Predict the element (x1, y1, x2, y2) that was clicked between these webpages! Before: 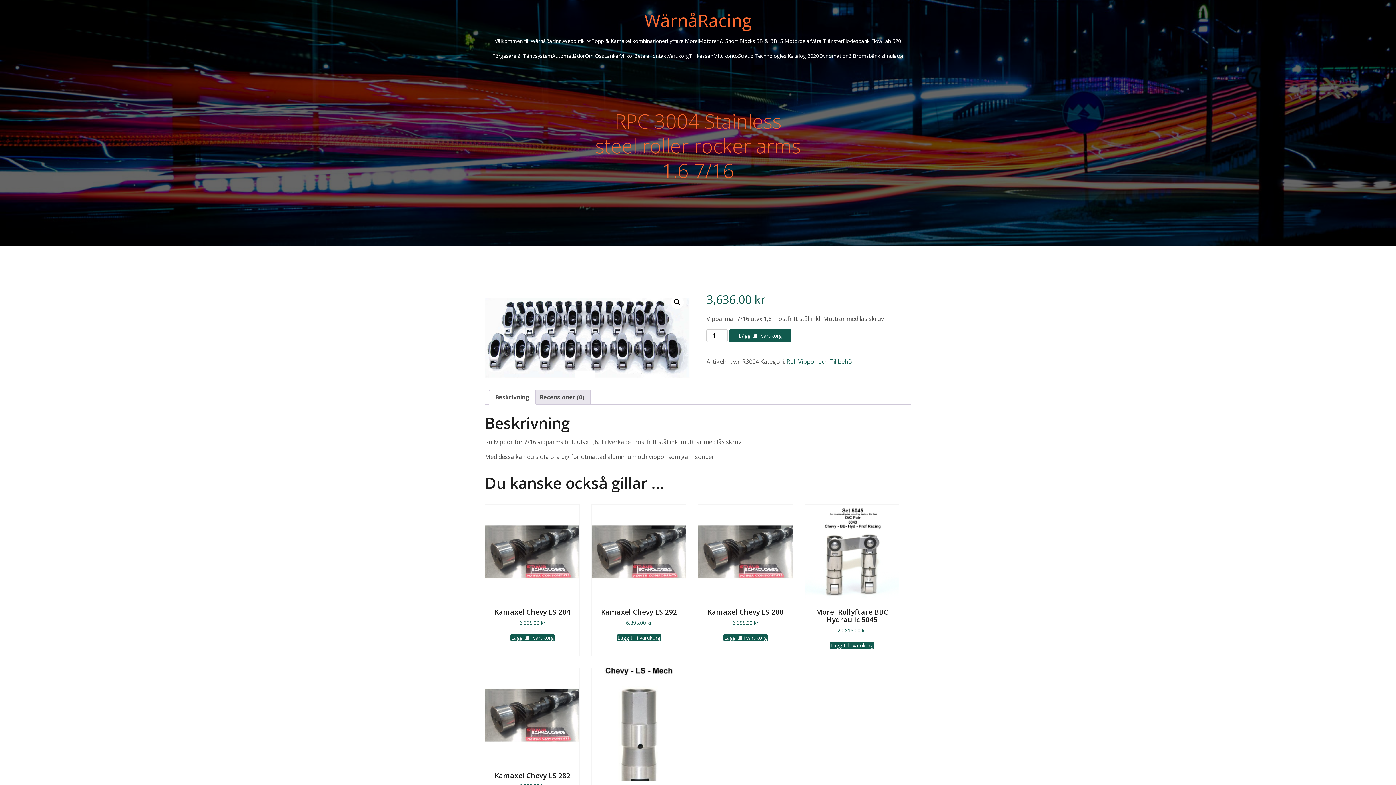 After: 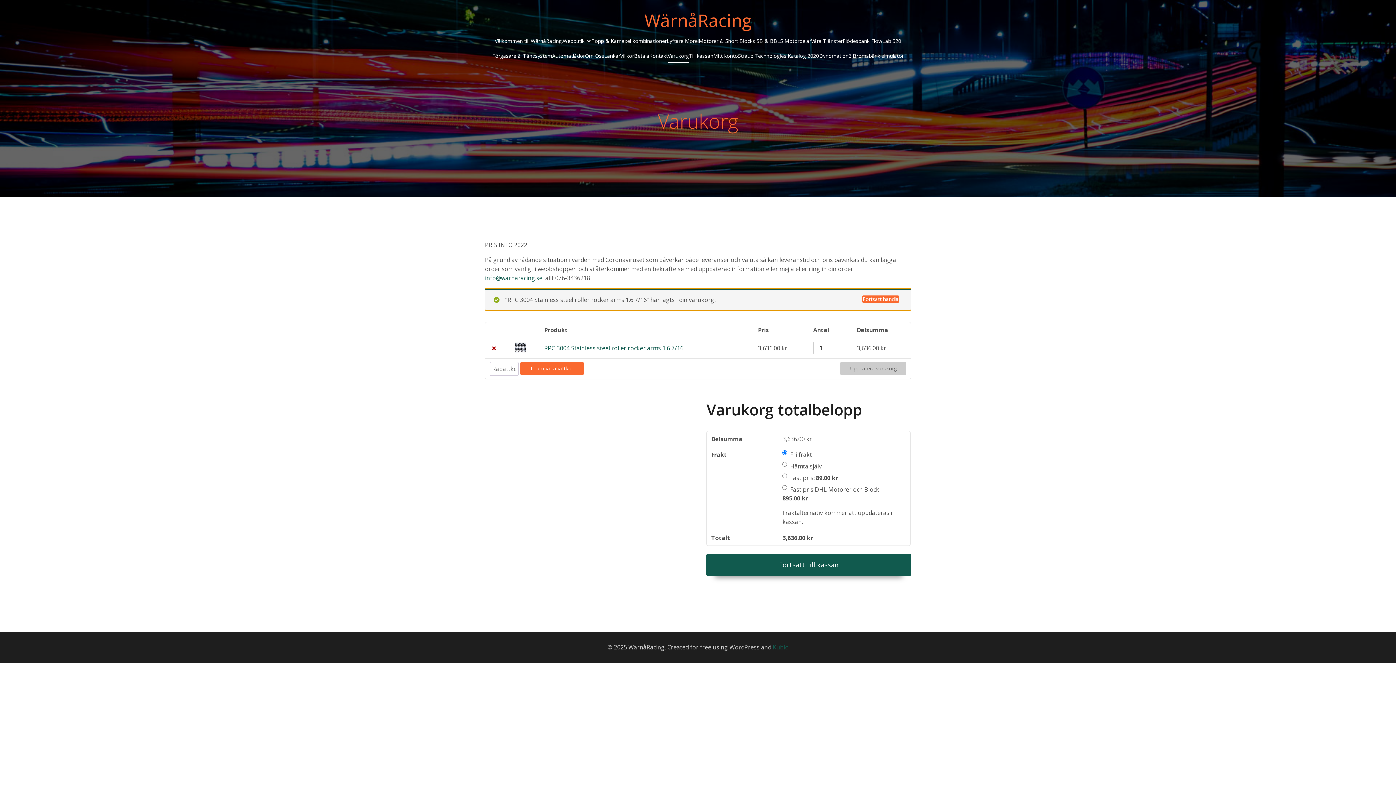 Action: label: Lägg till i varukorg bbox: (729, 329, 791, 342)